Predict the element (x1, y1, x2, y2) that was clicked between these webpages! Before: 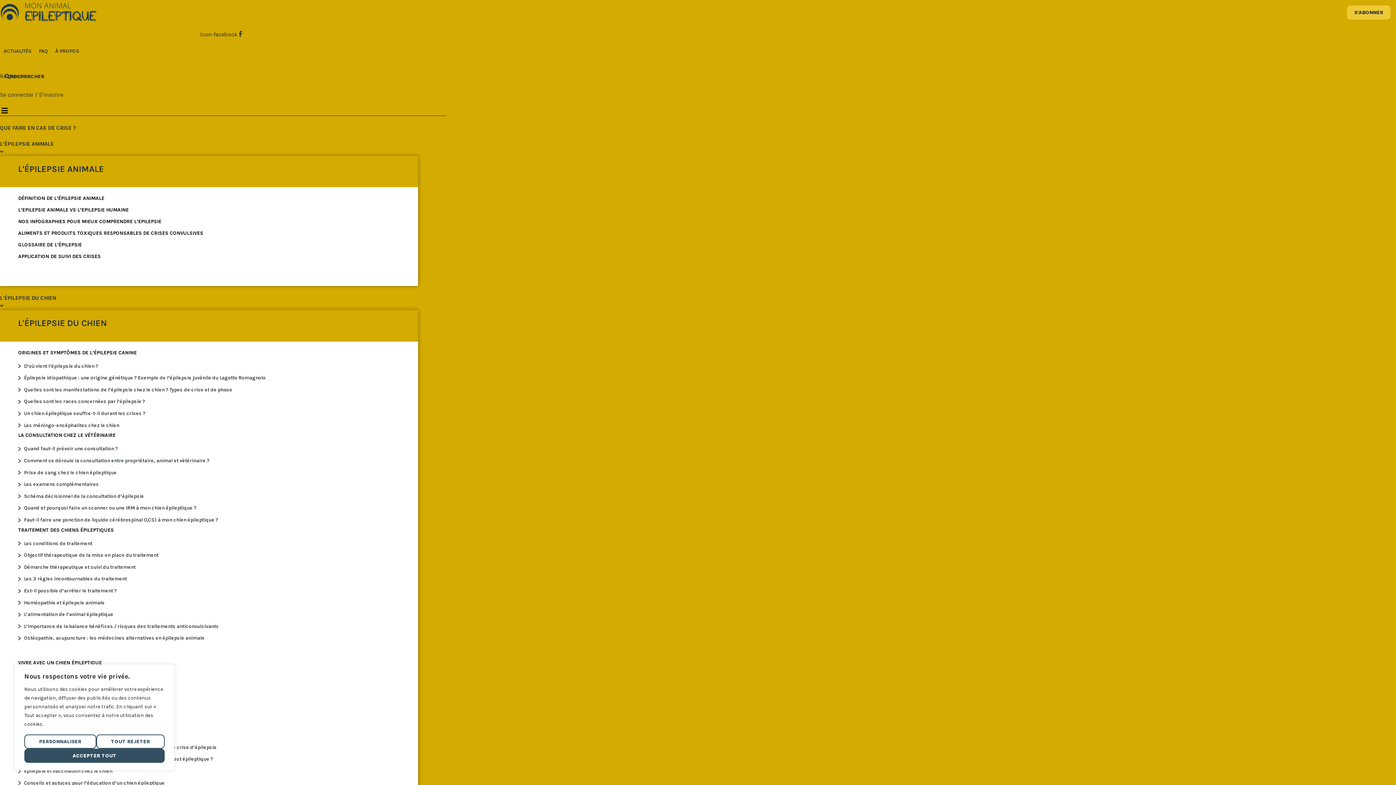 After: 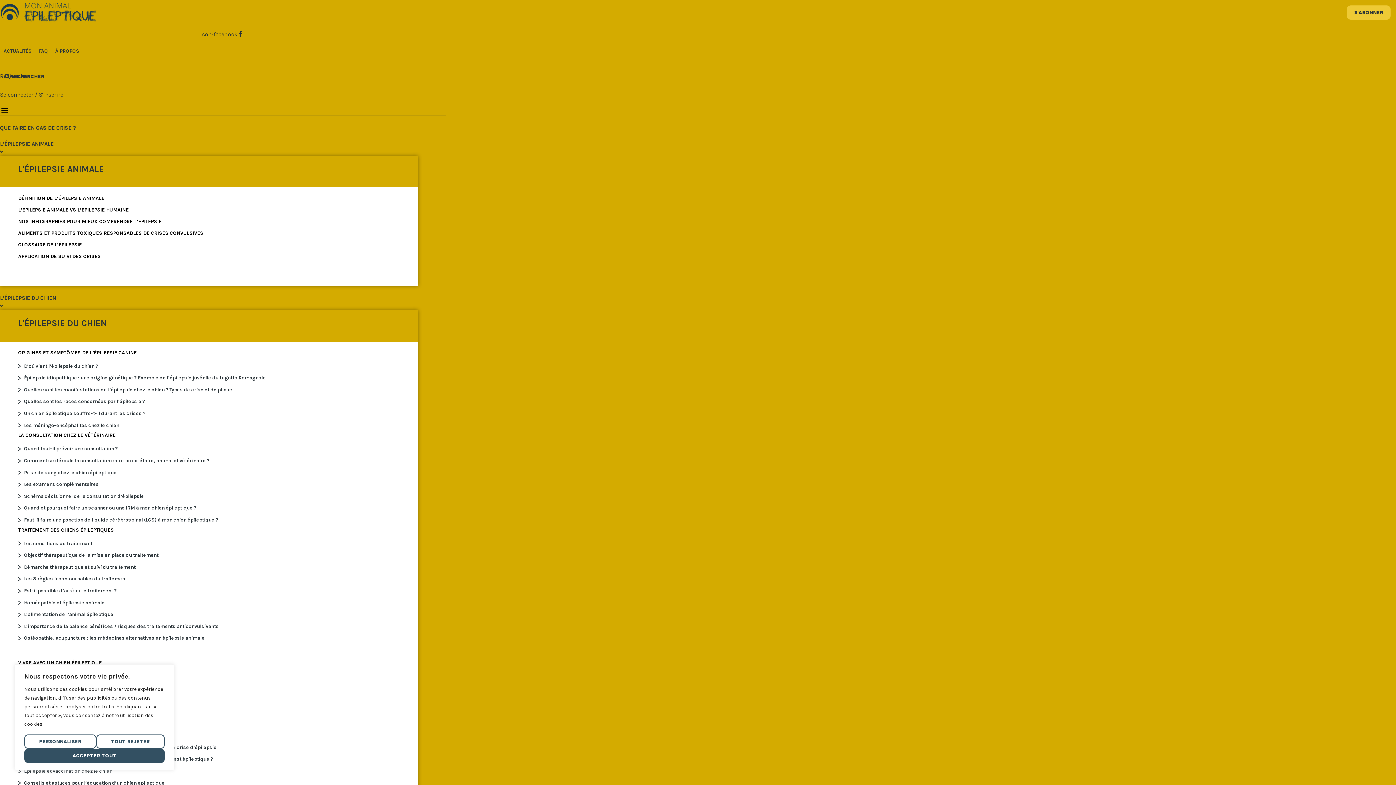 Action: label: S'inscrire bbox: (38, 91, 63, 98)